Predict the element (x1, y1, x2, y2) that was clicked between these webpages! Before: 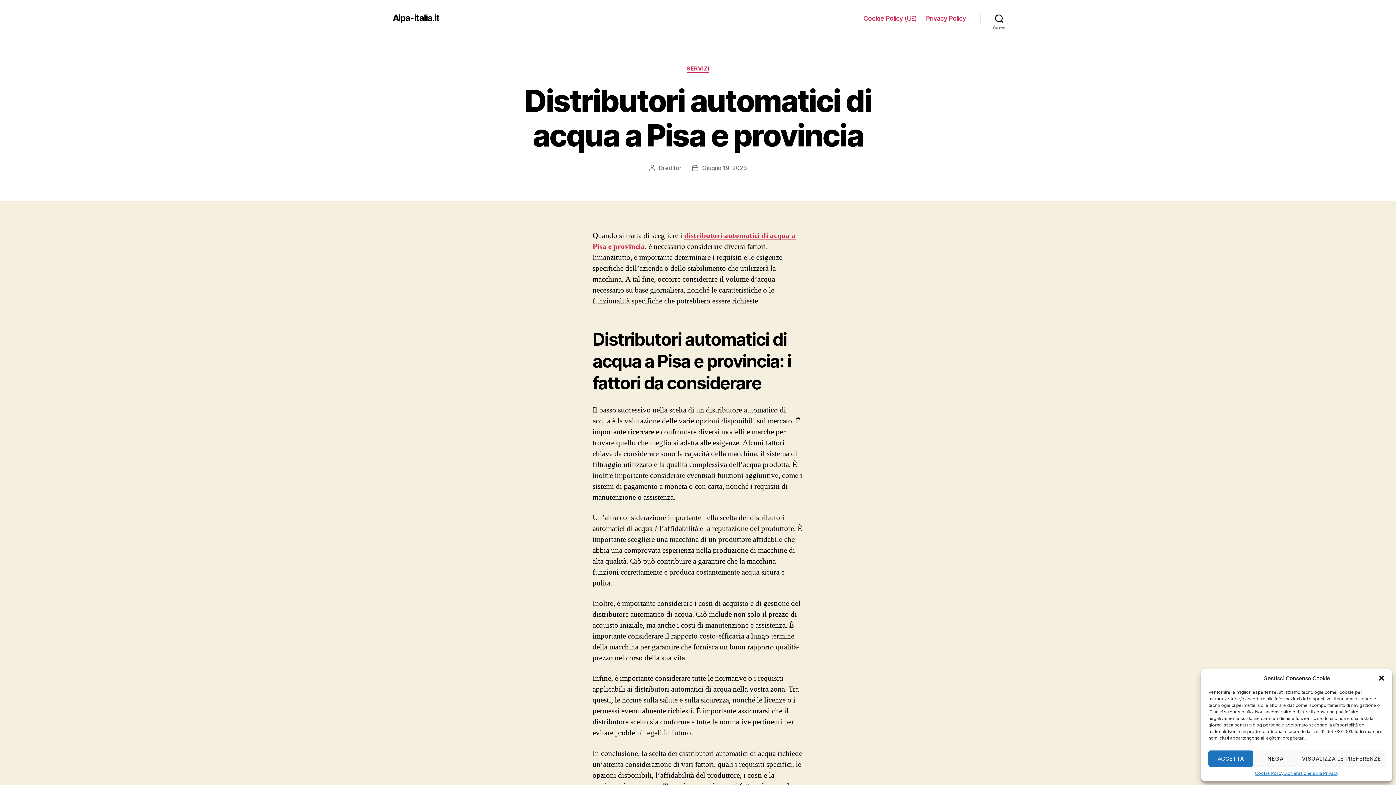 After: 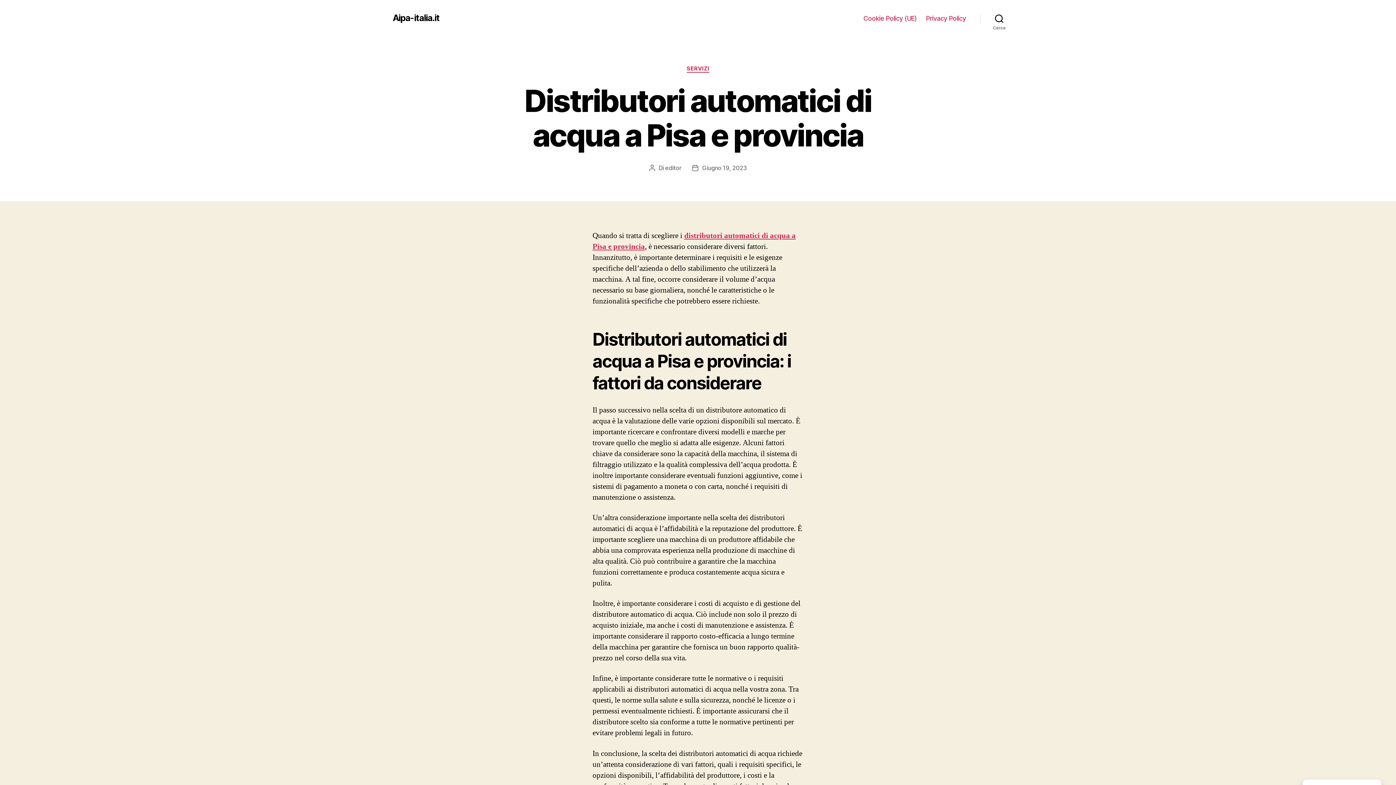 Action: label: NEGA bbox: (1253, 750, 1298, 767)